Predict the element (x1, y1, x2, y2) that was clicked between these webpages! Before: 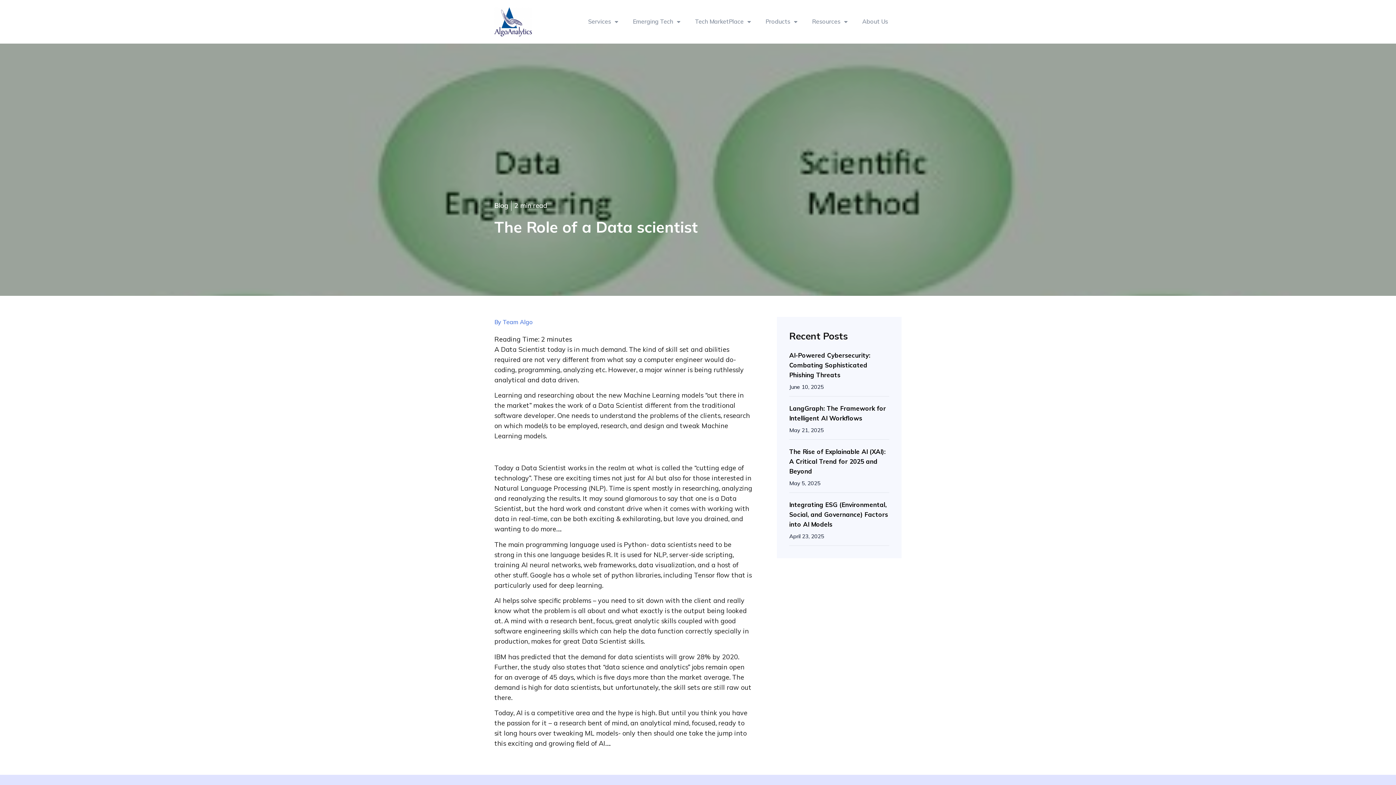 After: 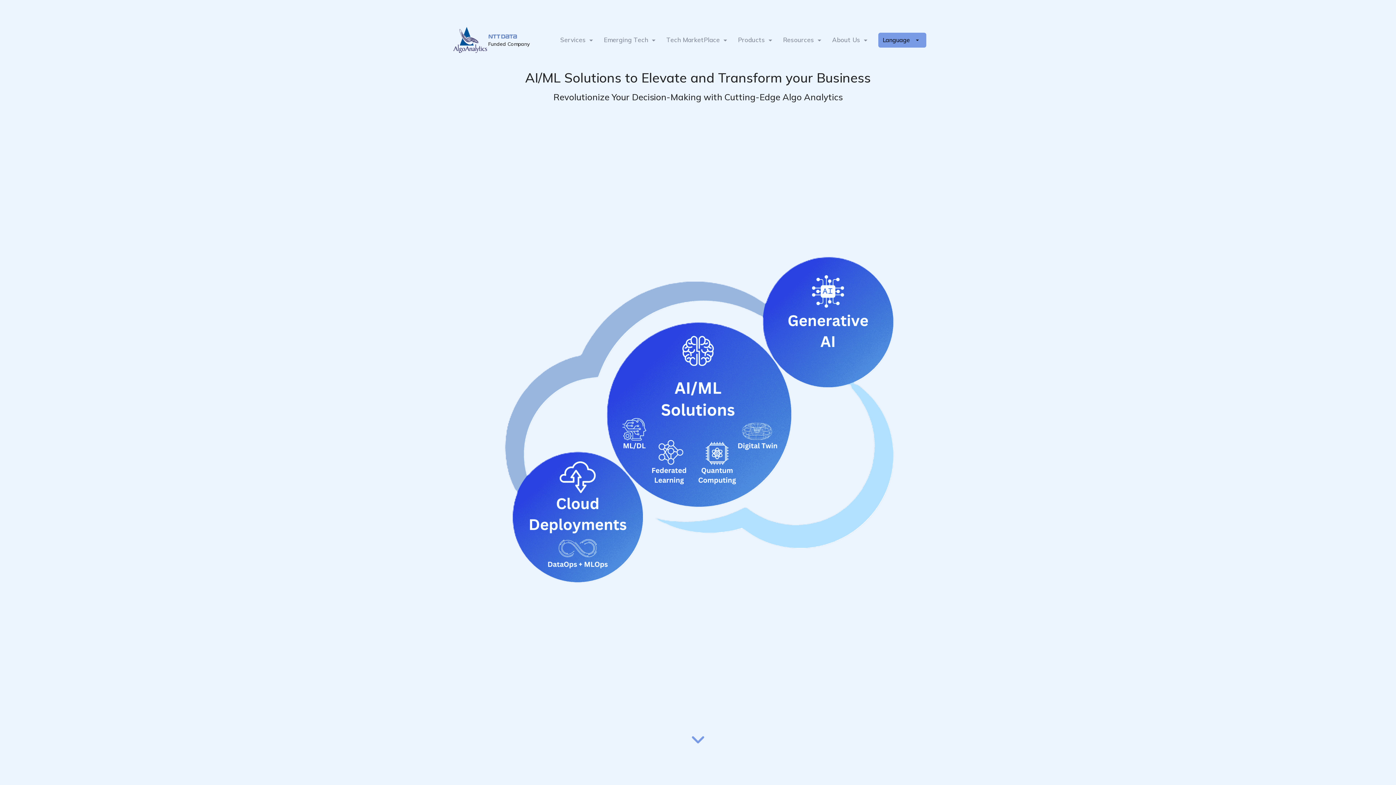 Action: bbox: (494, 7, 531, 36)